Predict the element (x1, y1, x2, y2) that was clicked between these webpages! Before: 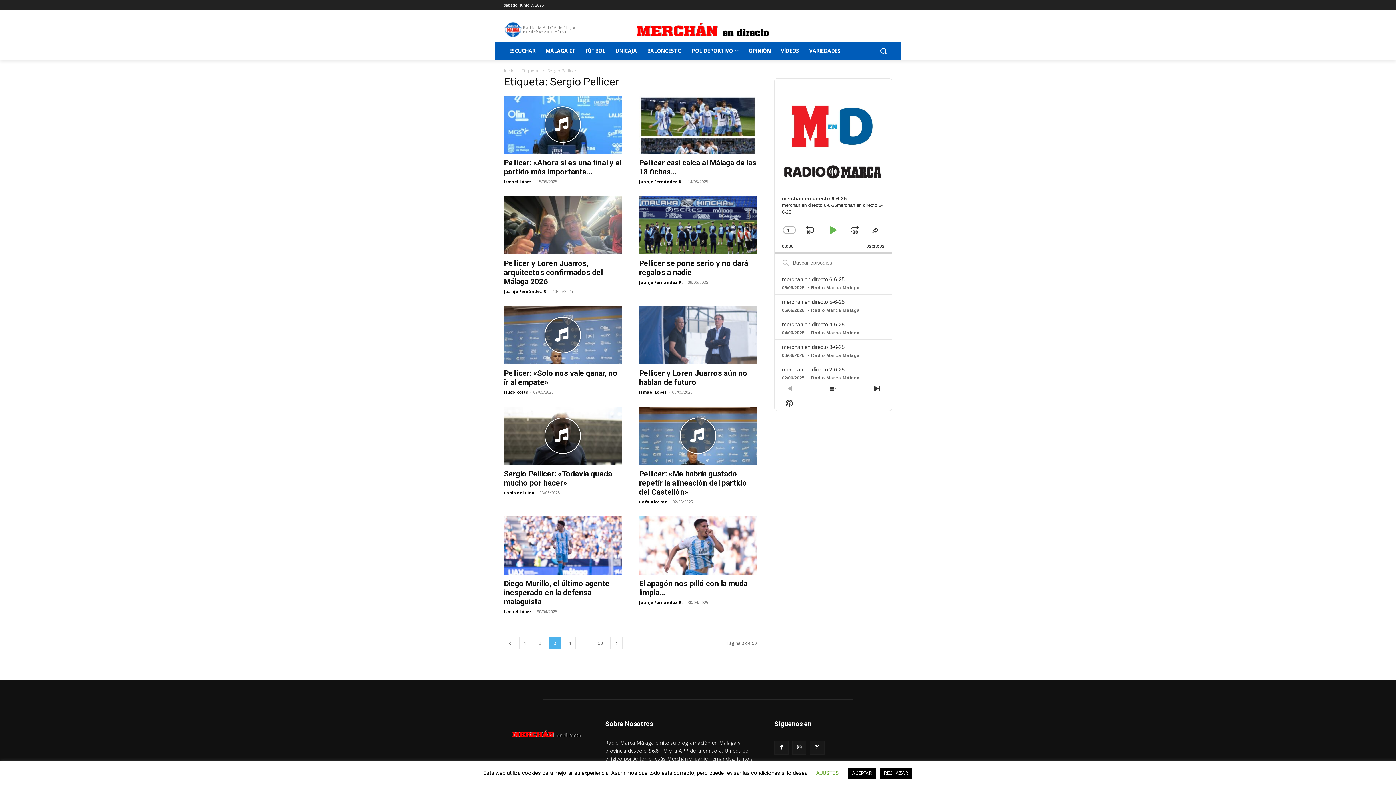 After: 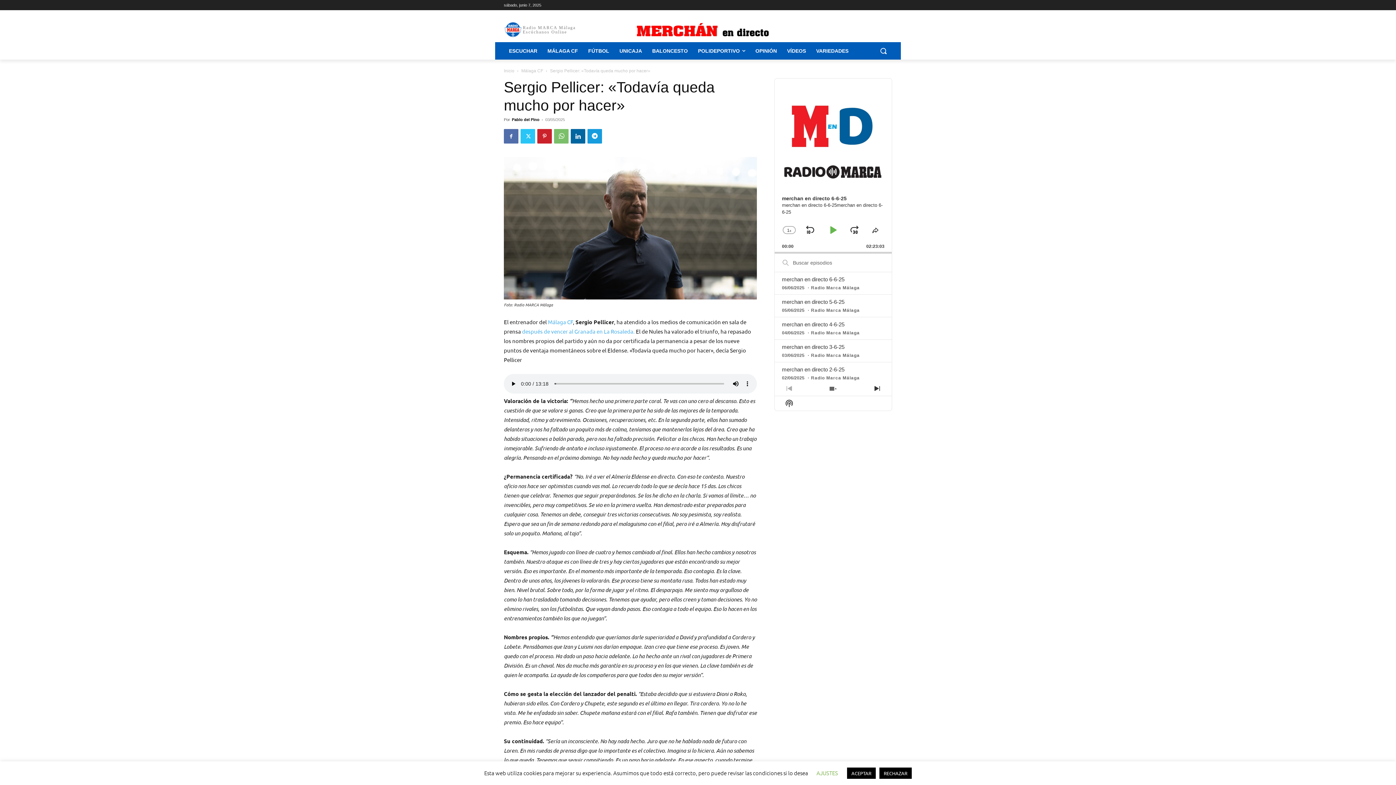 Action: bbox: (504, 406, 621, 465)